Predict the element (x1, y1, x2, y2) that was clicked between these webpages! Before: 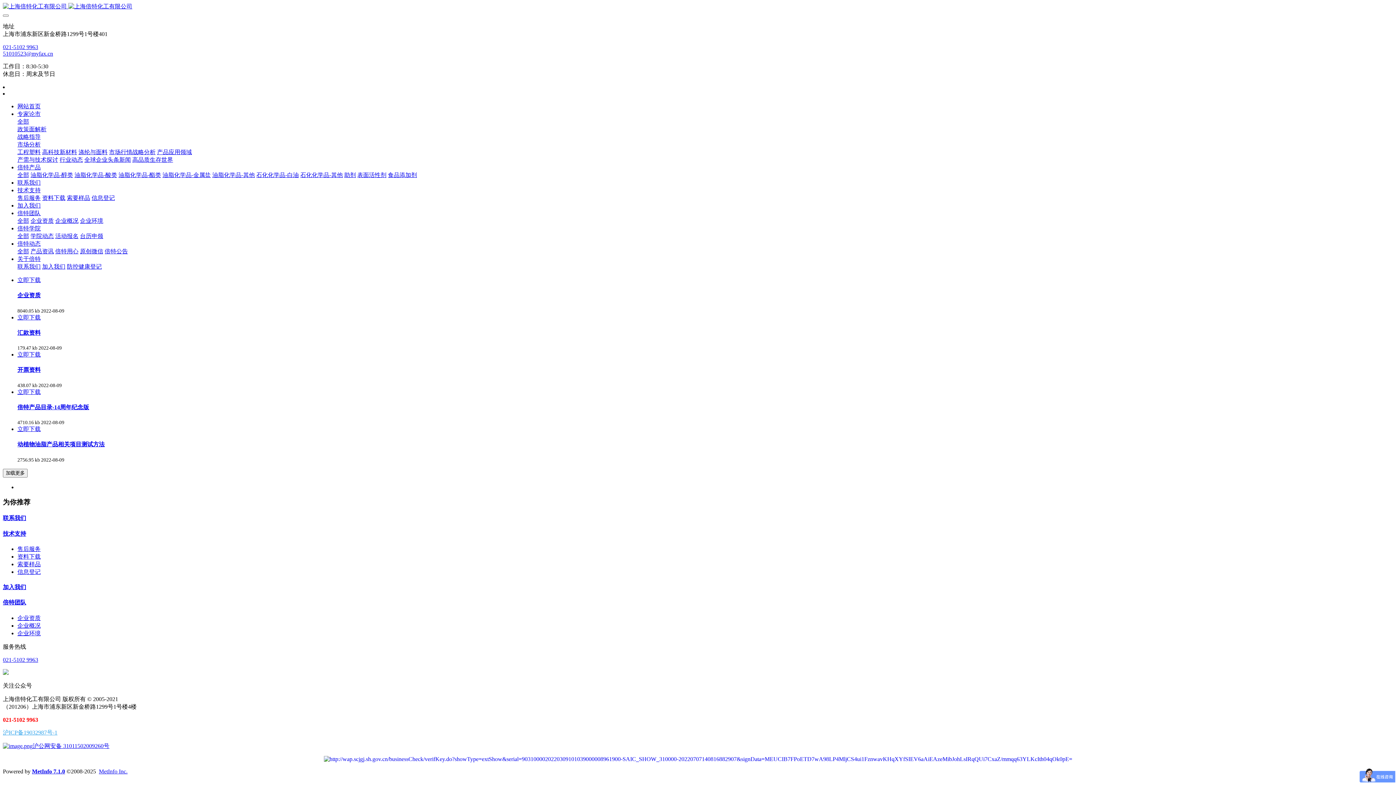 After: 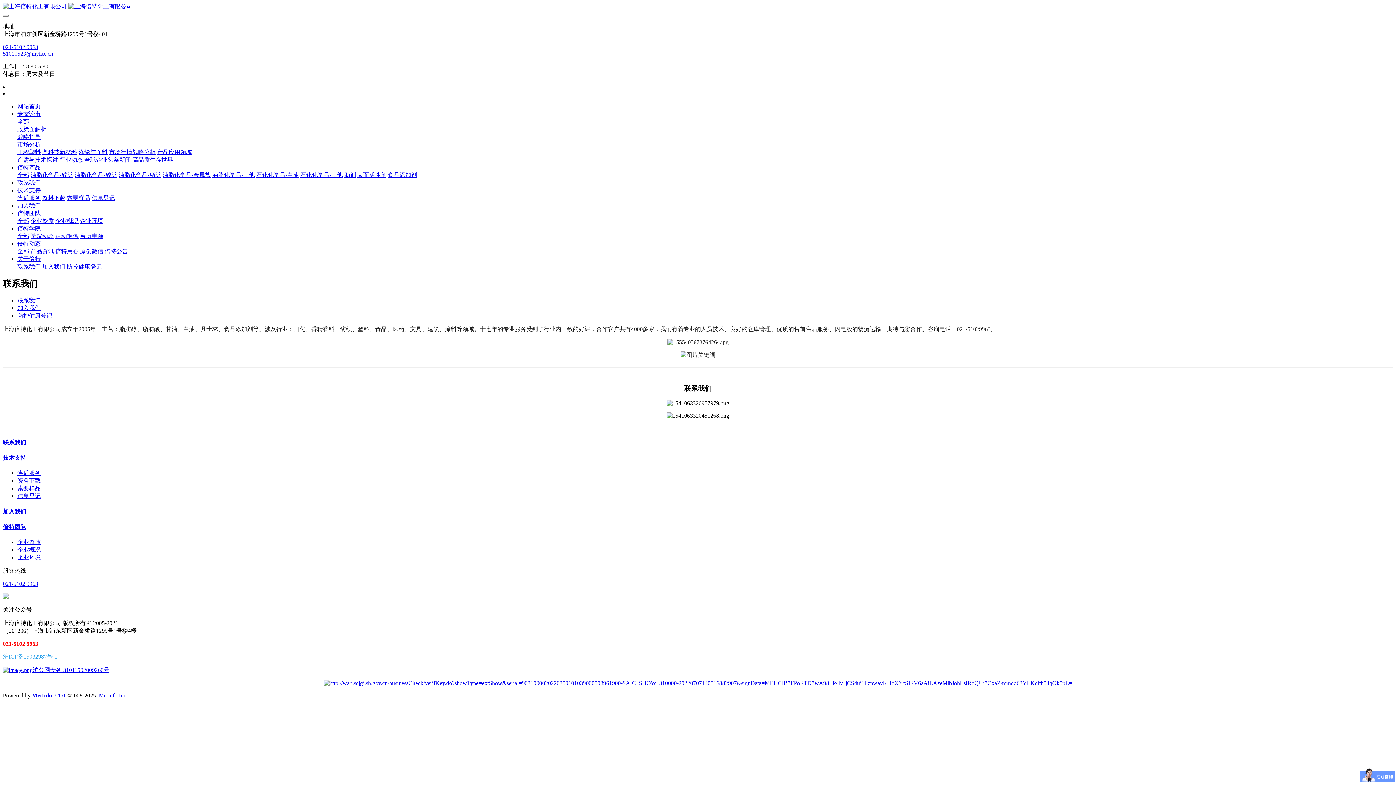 Action: label: 联系我们 bbox: (17, 179, 40, 185)